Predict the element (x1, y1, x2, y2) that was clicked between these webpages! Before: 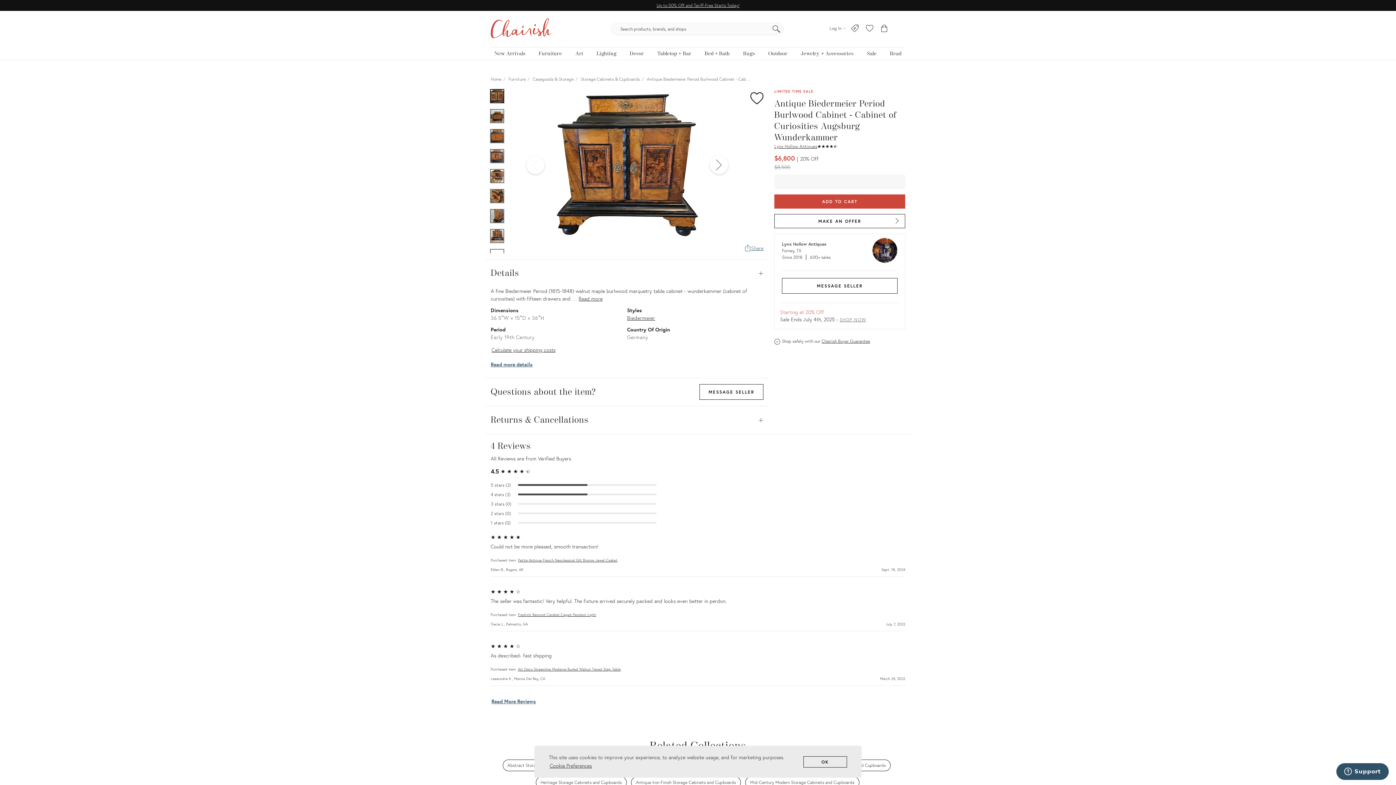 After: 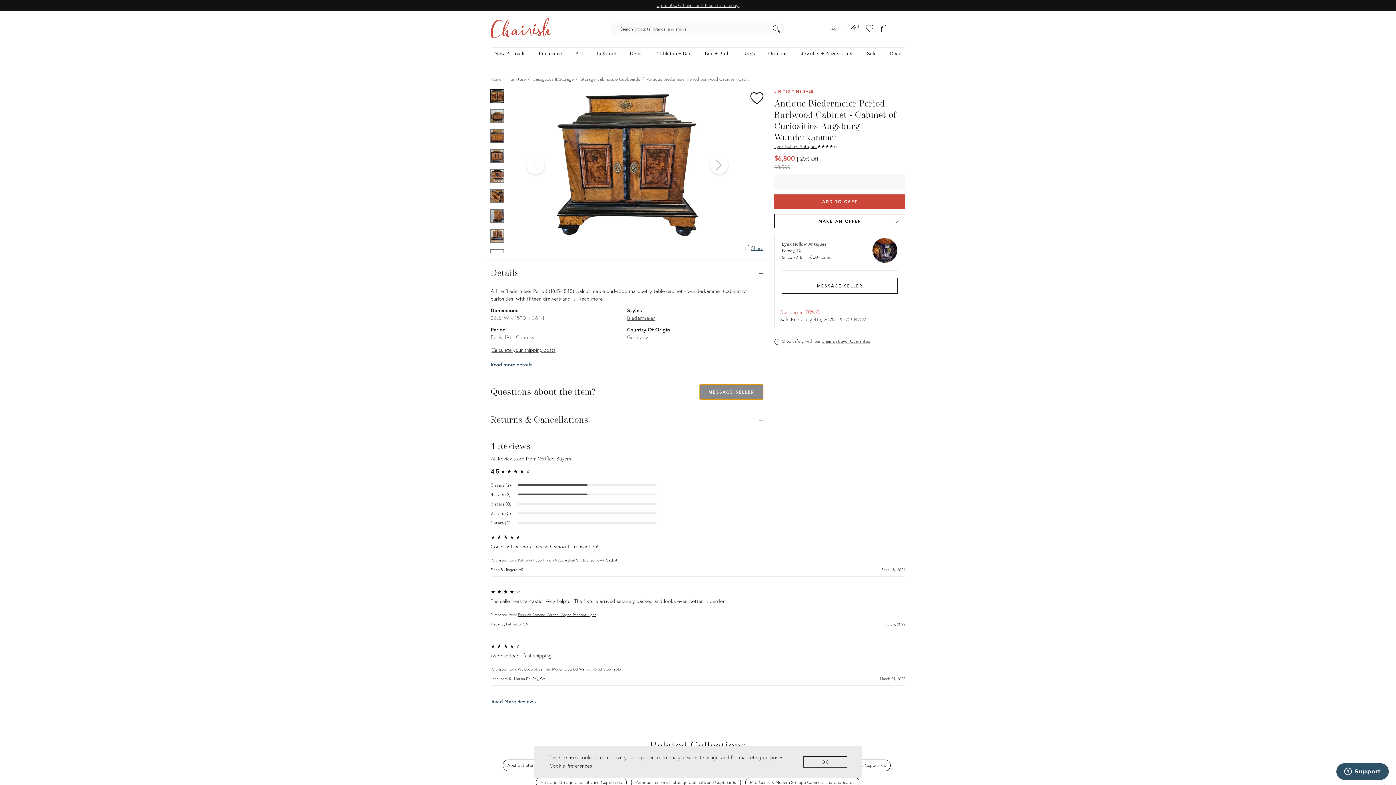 Action: bbox: (699, 384, 763, 400) label: MESSAGE SELLER